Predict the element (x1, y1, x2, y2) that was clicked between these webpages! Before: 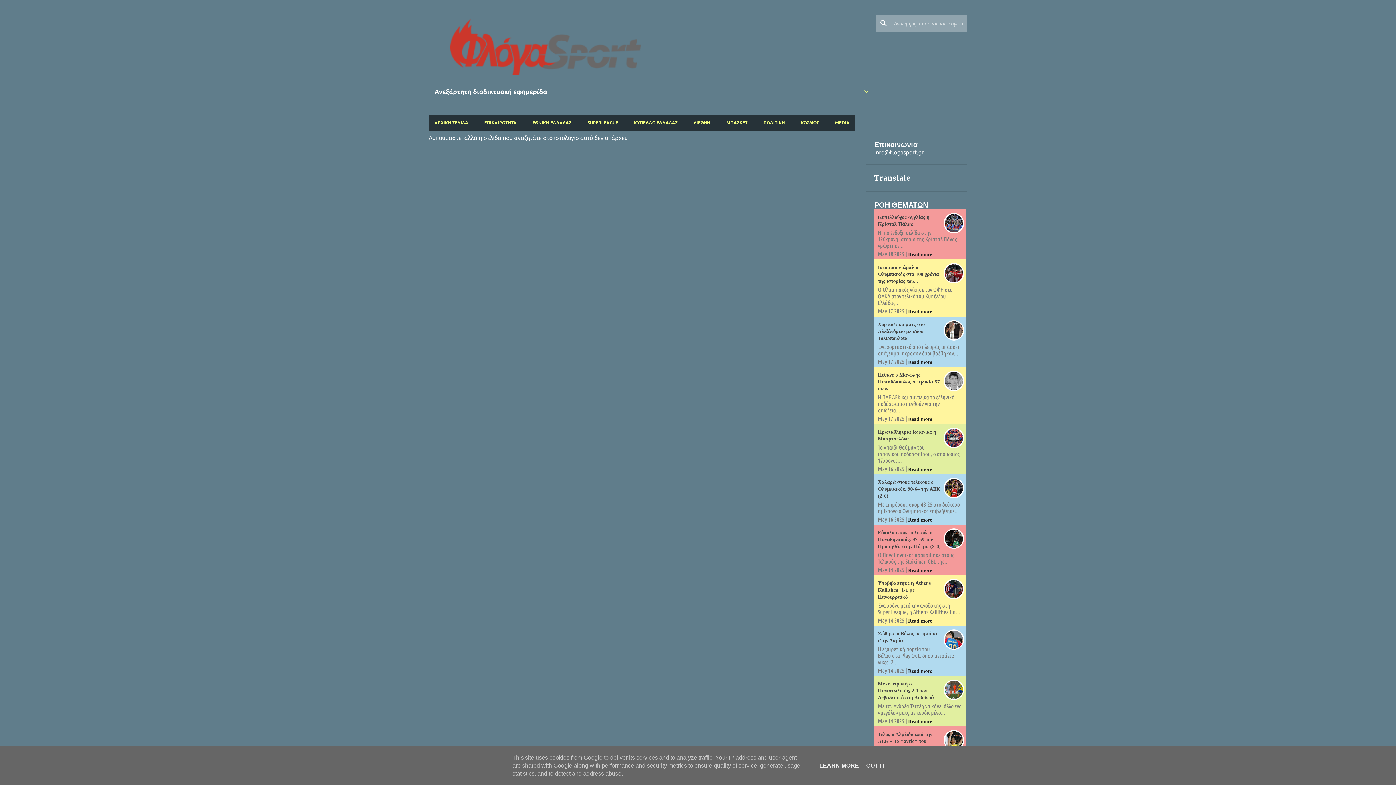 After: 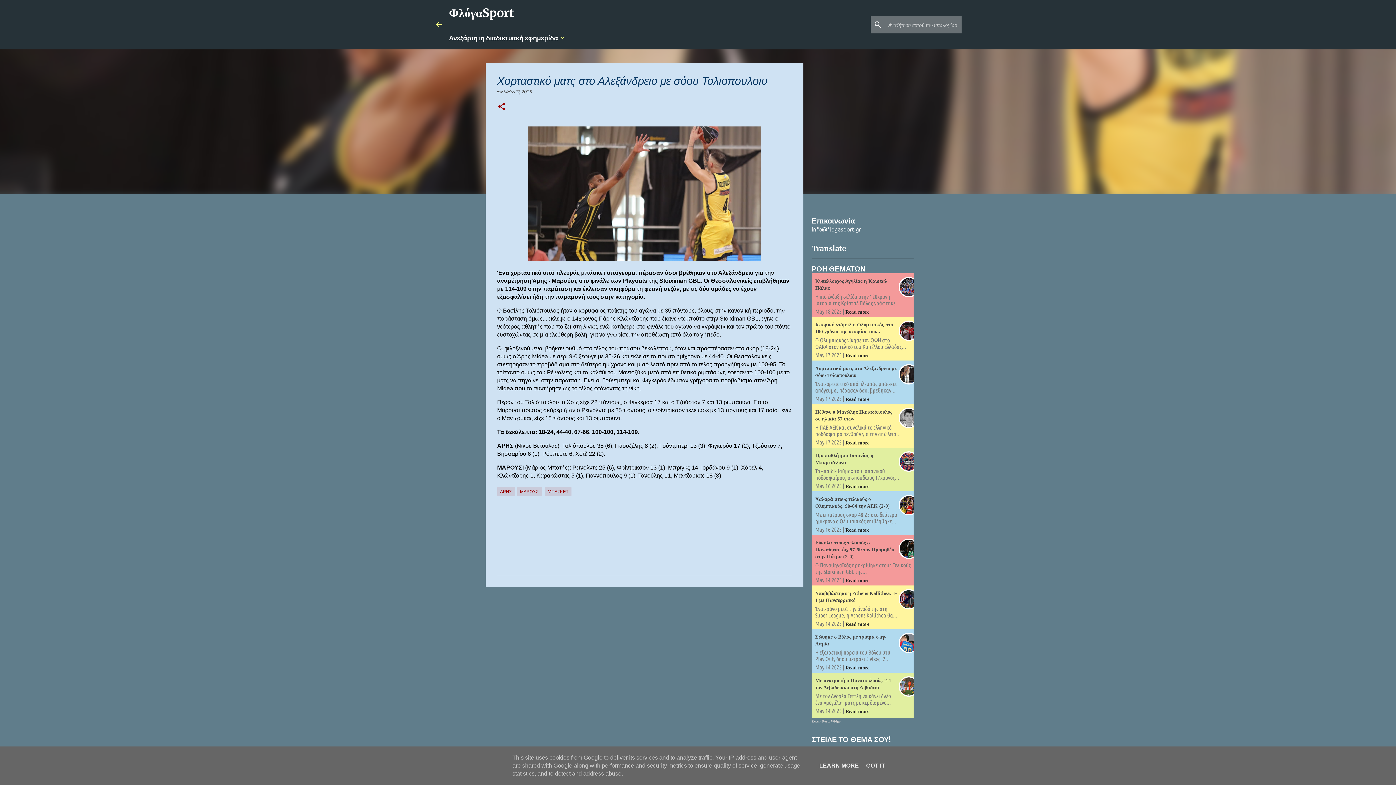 Action: bbox: (878, 321, 925, 341) label: Χορταστικό ματς στο Αλεξάνδρειο με σόου Τολιοπουλοιυ